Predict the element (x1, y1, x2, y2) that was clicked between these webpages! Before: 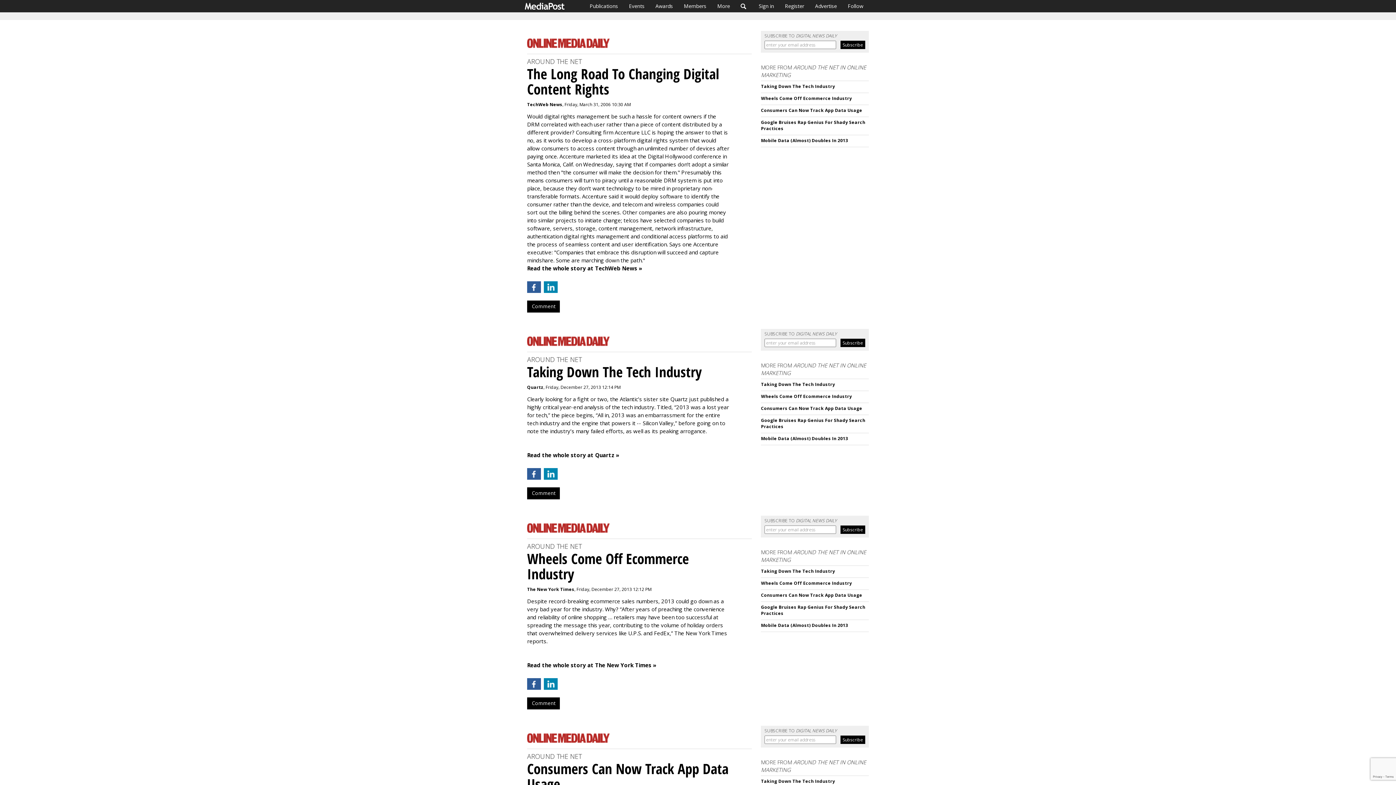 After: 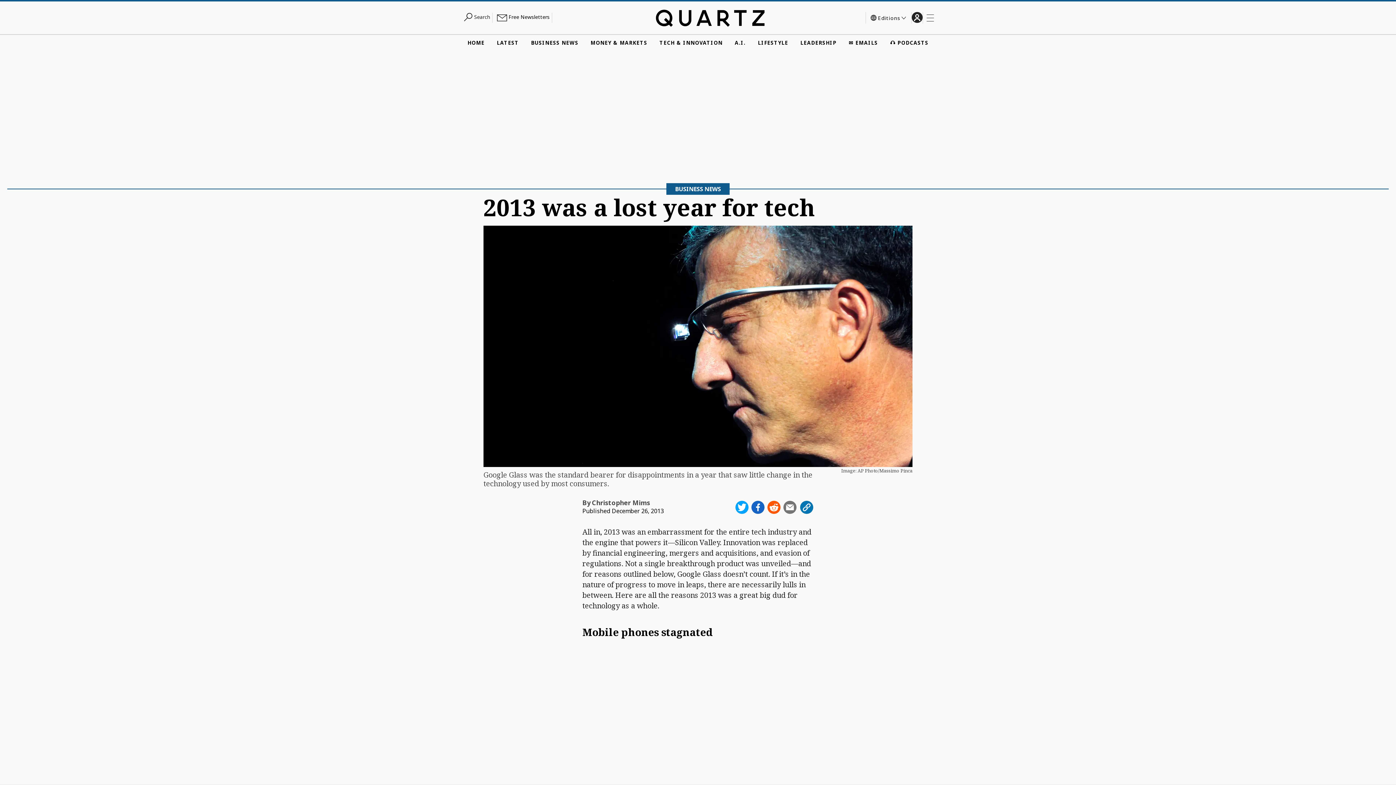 Action: label: Read the whole story at Quartz » bbox: (527, 451, 619, 458)